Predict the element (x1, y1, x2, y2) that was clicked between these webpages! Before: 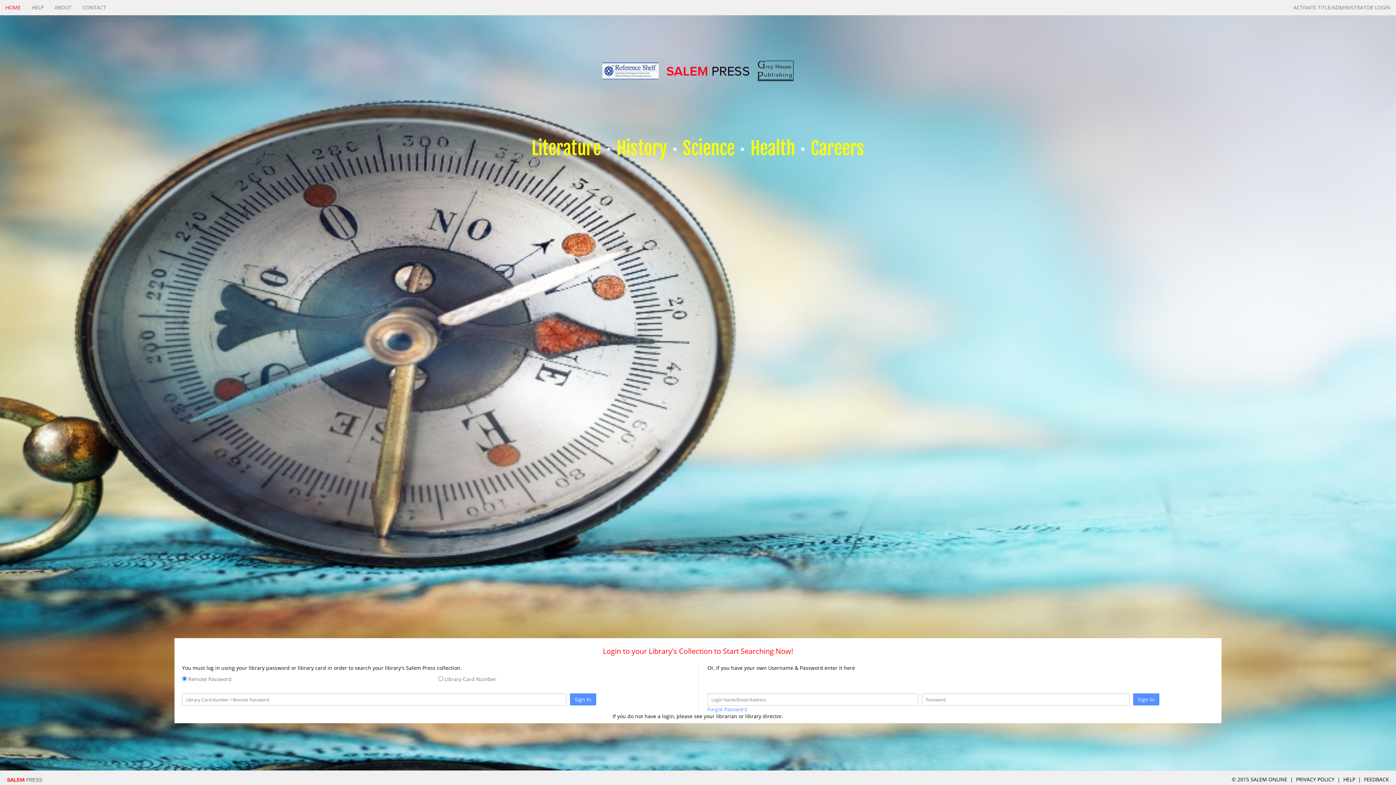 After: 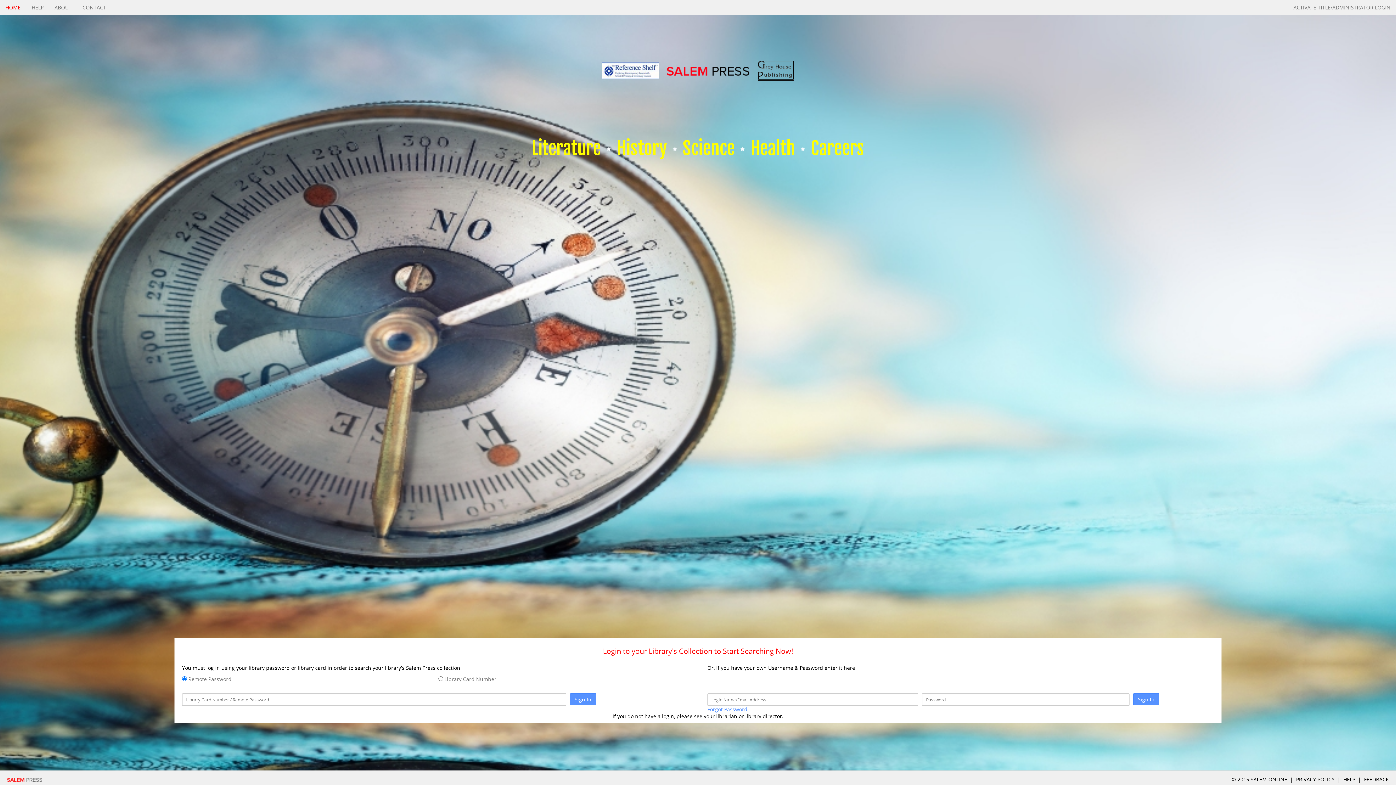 Action: label: HOME bbox: (0, 0, 26, 15)